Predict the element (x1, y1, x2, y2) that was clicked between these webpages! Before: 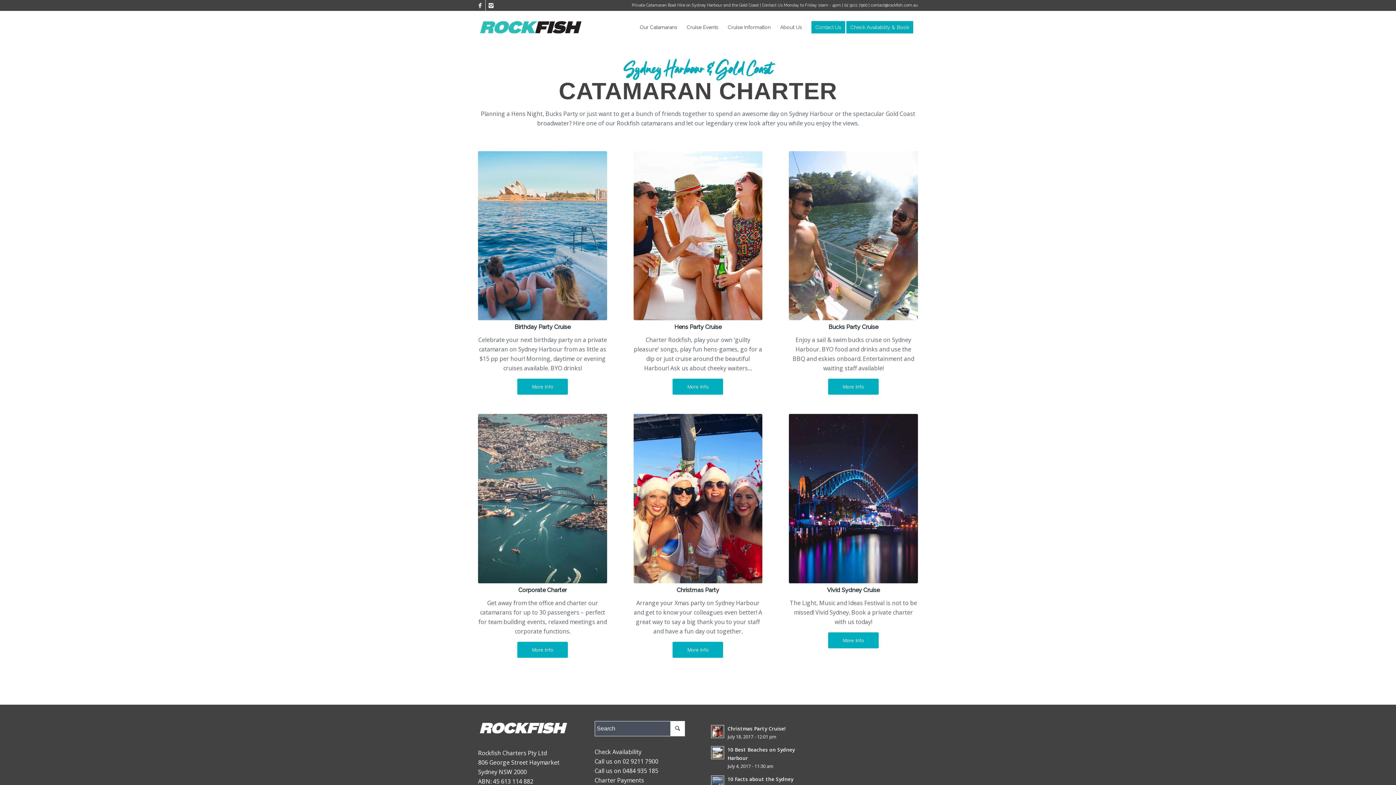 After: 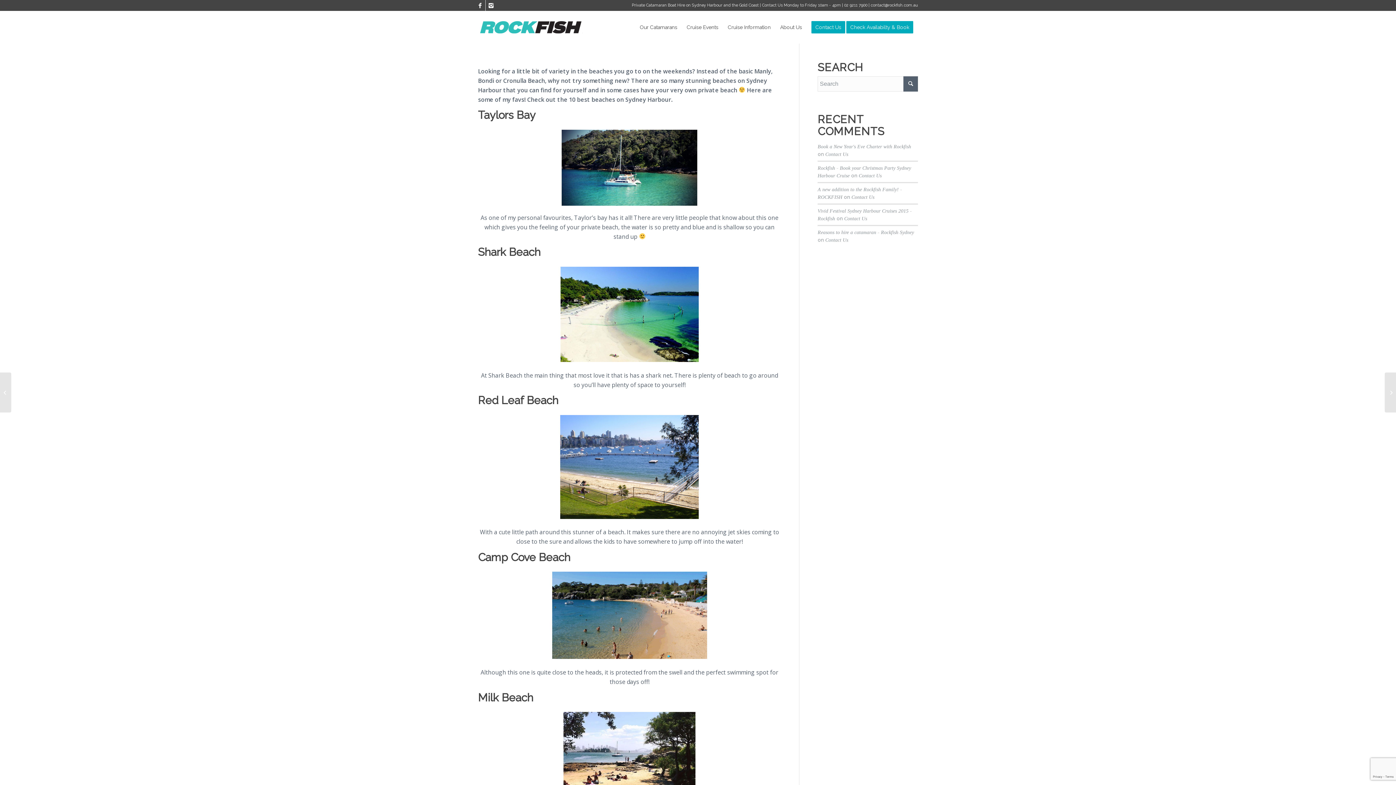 Action: bbox: (711, 745, 801, 771) label: 10 Best Beaches on Sydney Harbour
July 4, 2017 - 11:30 am